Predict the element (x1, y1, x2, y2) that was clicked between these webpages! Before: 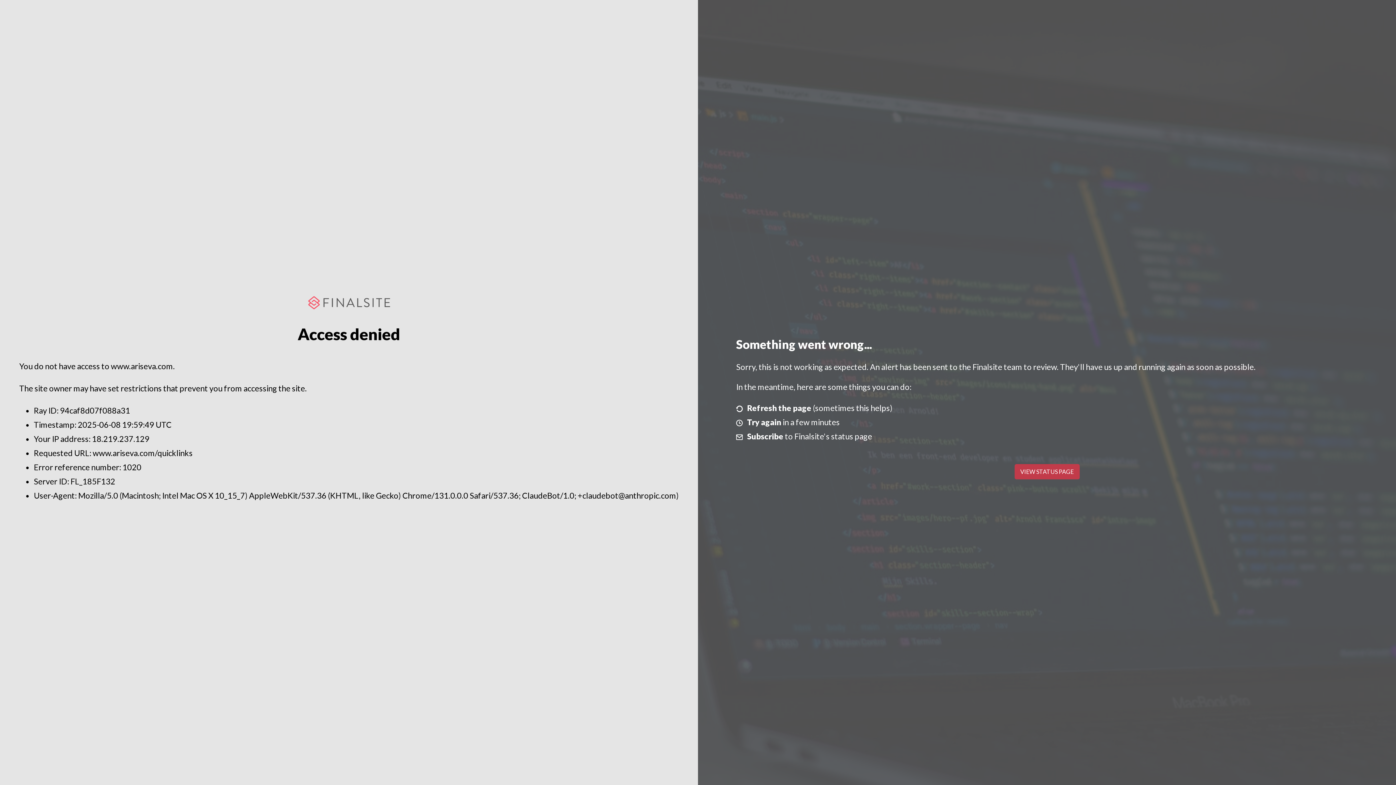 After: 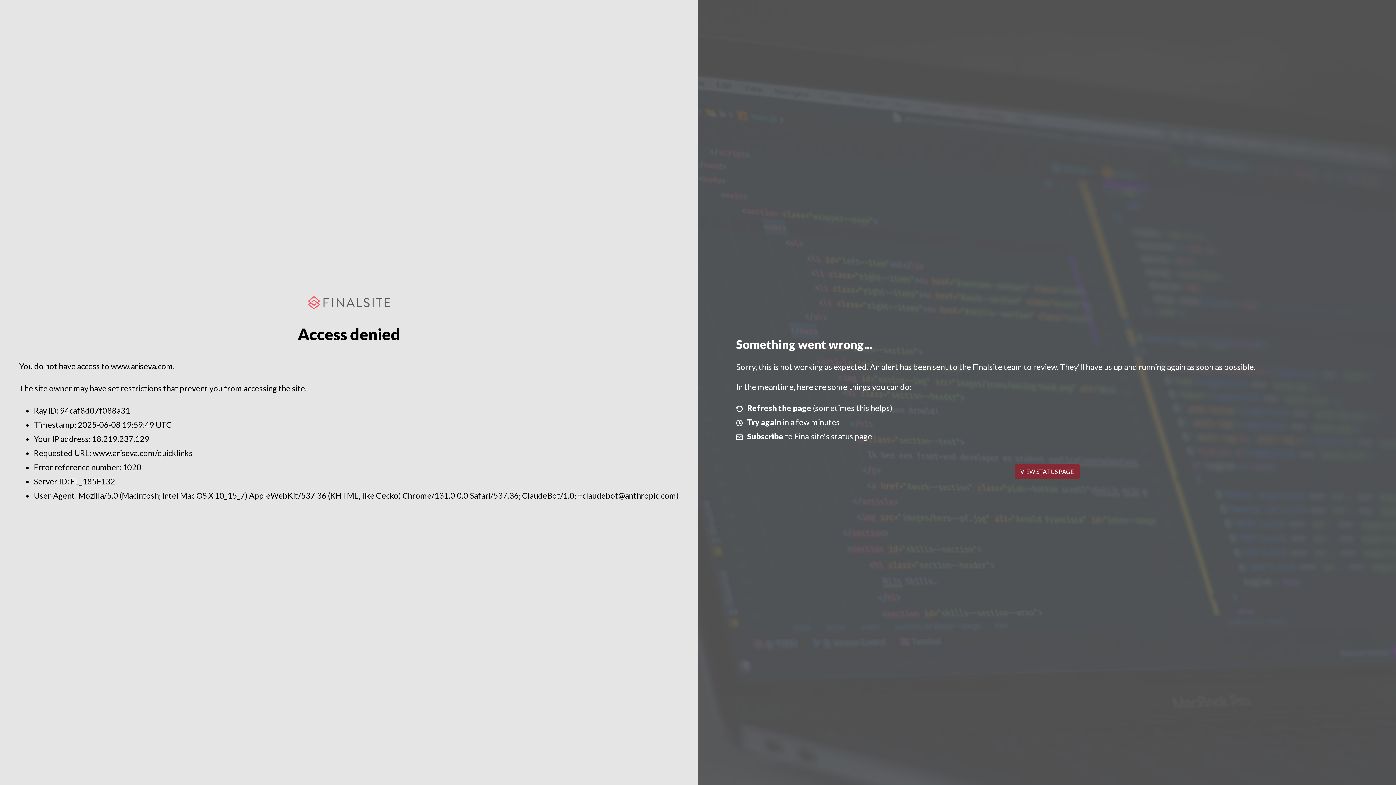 Action: bbox: (1014, 464, 1079, 479) label: VIEW STATUS PAGE